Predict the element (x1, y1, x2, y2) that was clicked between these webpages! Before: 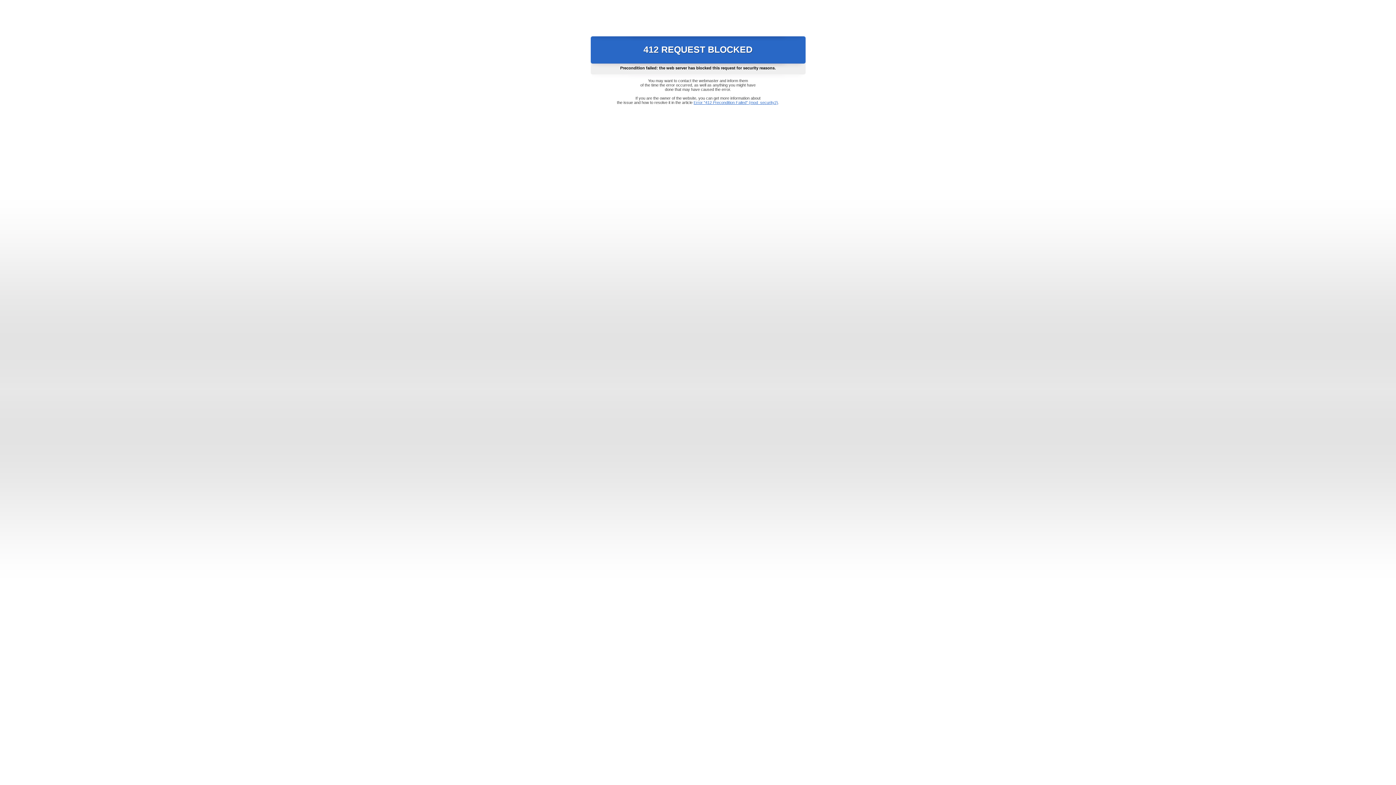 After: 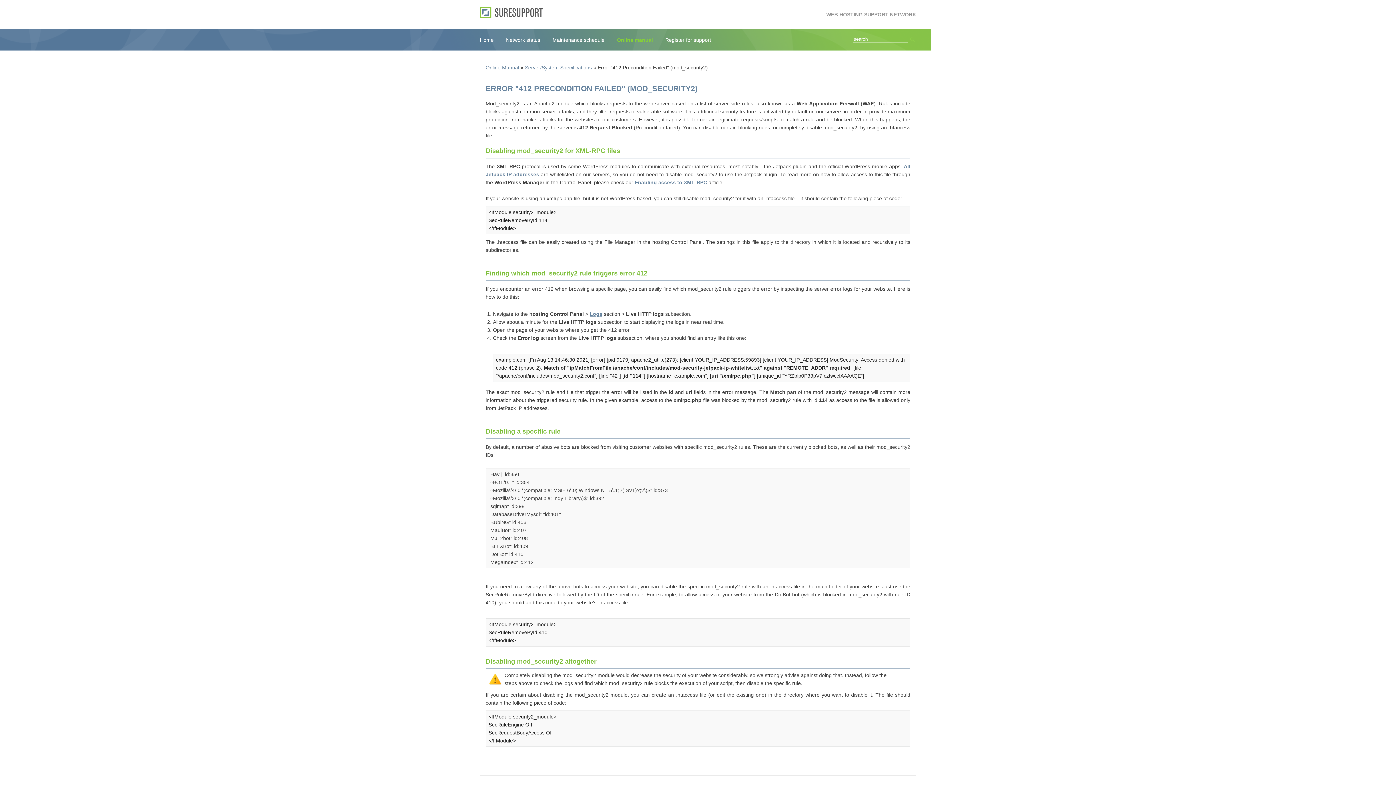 Action: bbox: (693, 100, 778, 104) label: Error "412 Precondition Failed" (mod_security2)